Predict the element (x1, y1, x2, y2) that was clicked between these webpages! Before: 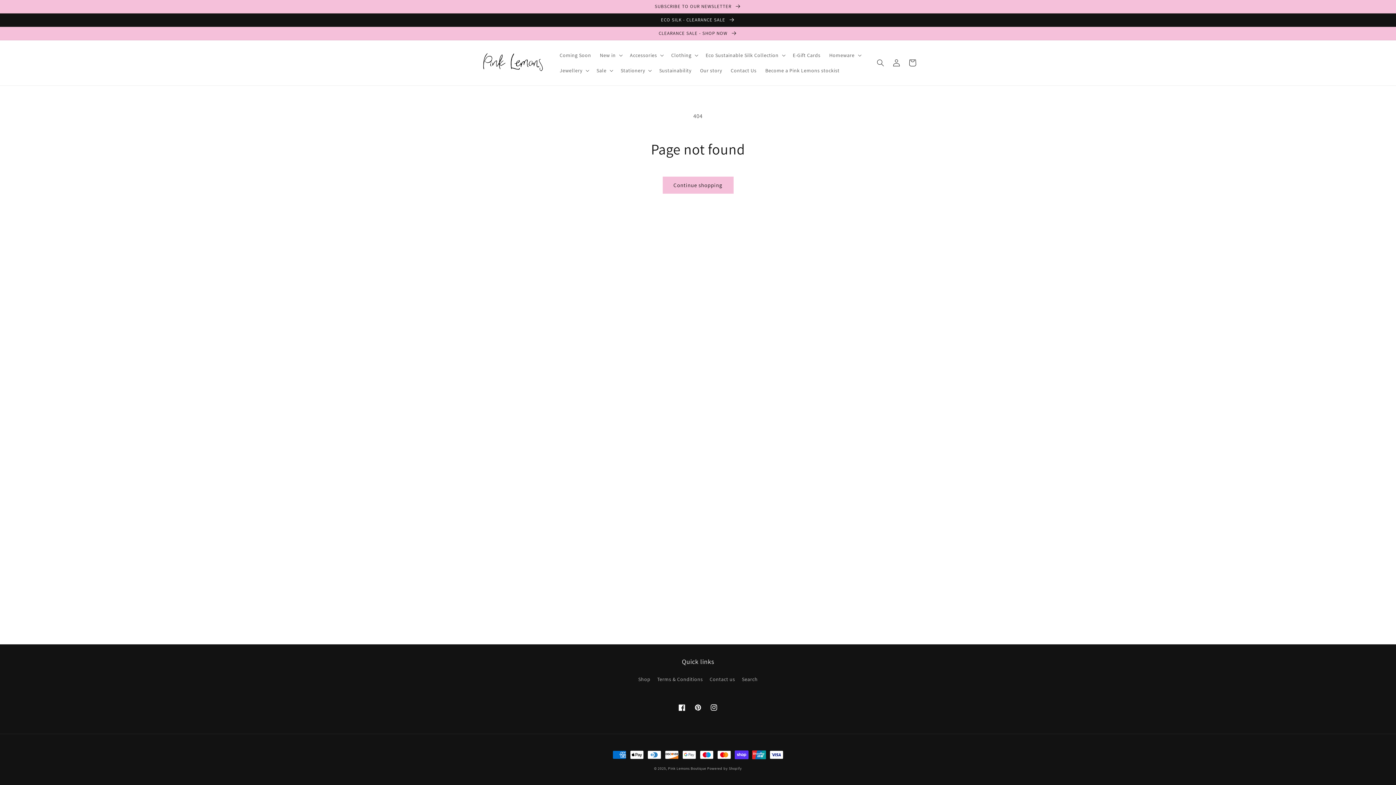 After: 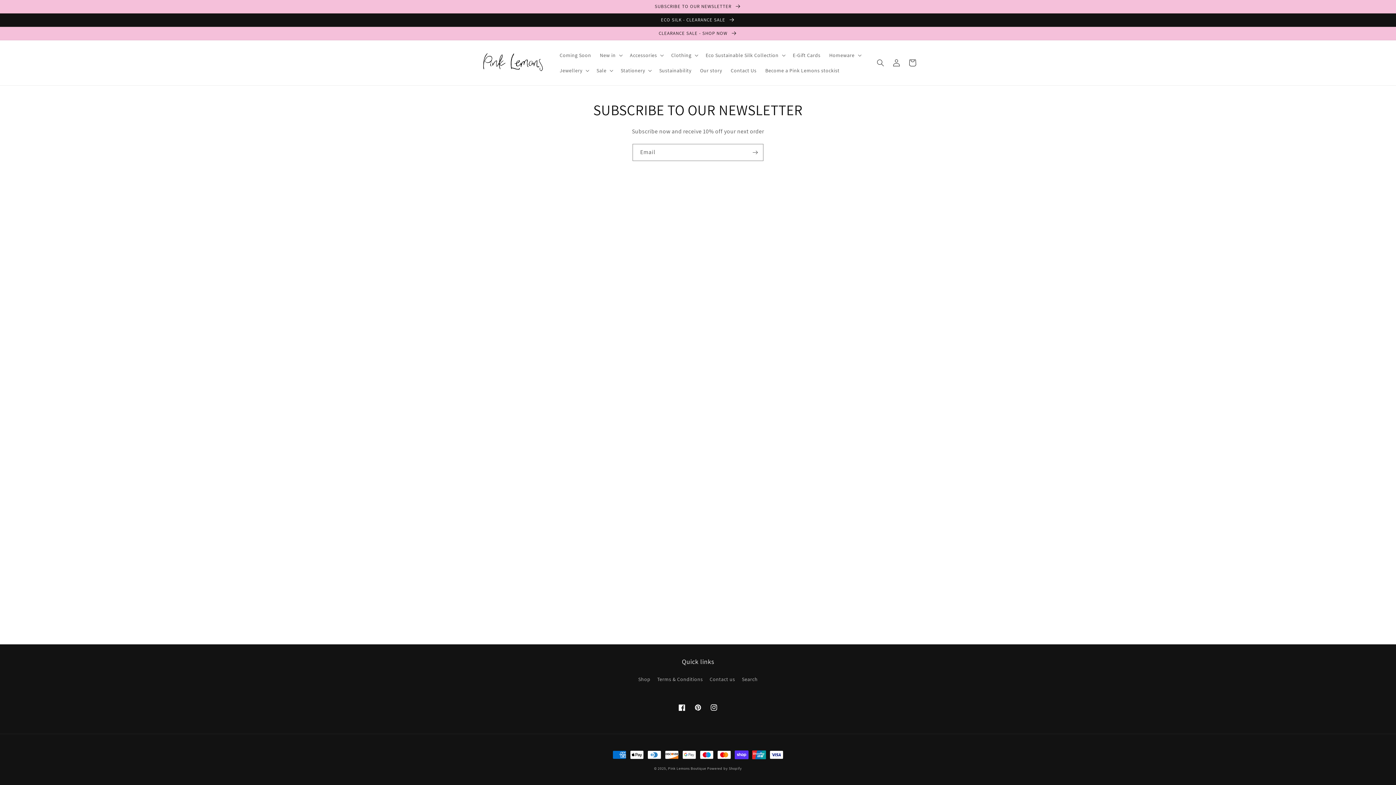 Action: label: SUBSCRIBE TO OUR NEWSLETTER  bbox: (0, 0, 1396, 13)